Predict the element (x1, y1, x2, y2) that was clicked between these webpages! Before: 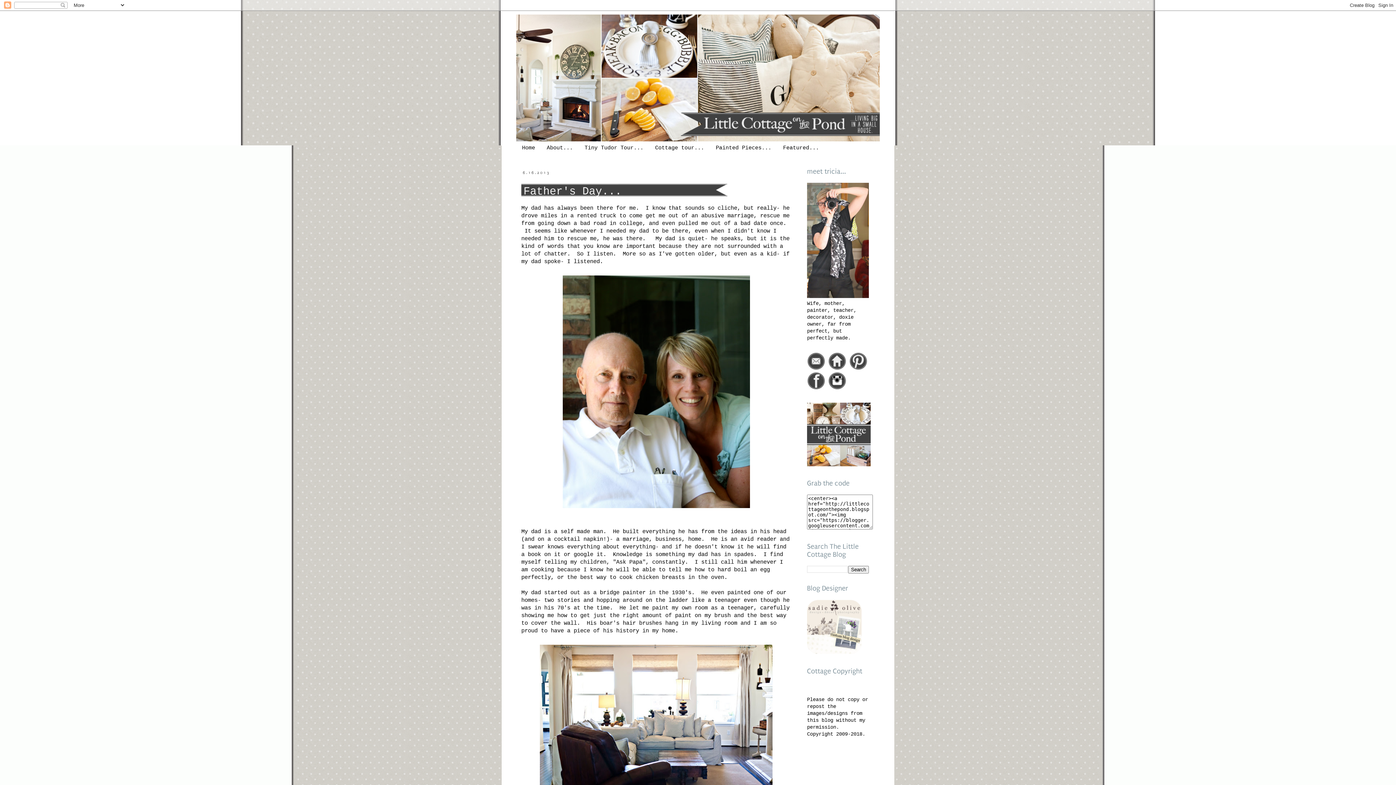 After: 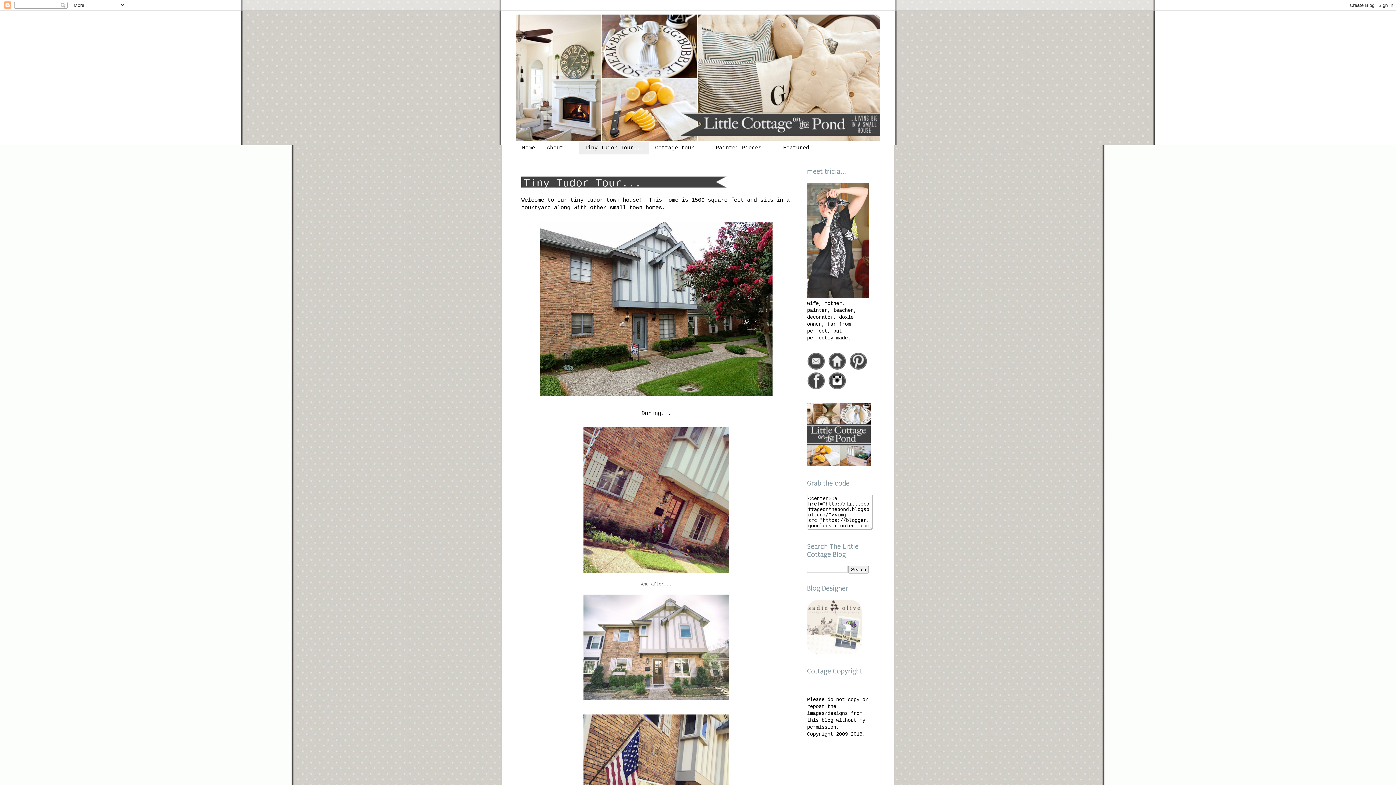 Action: bbox: (578, 141, 649, 154) label: Tiny Tudor Tour...